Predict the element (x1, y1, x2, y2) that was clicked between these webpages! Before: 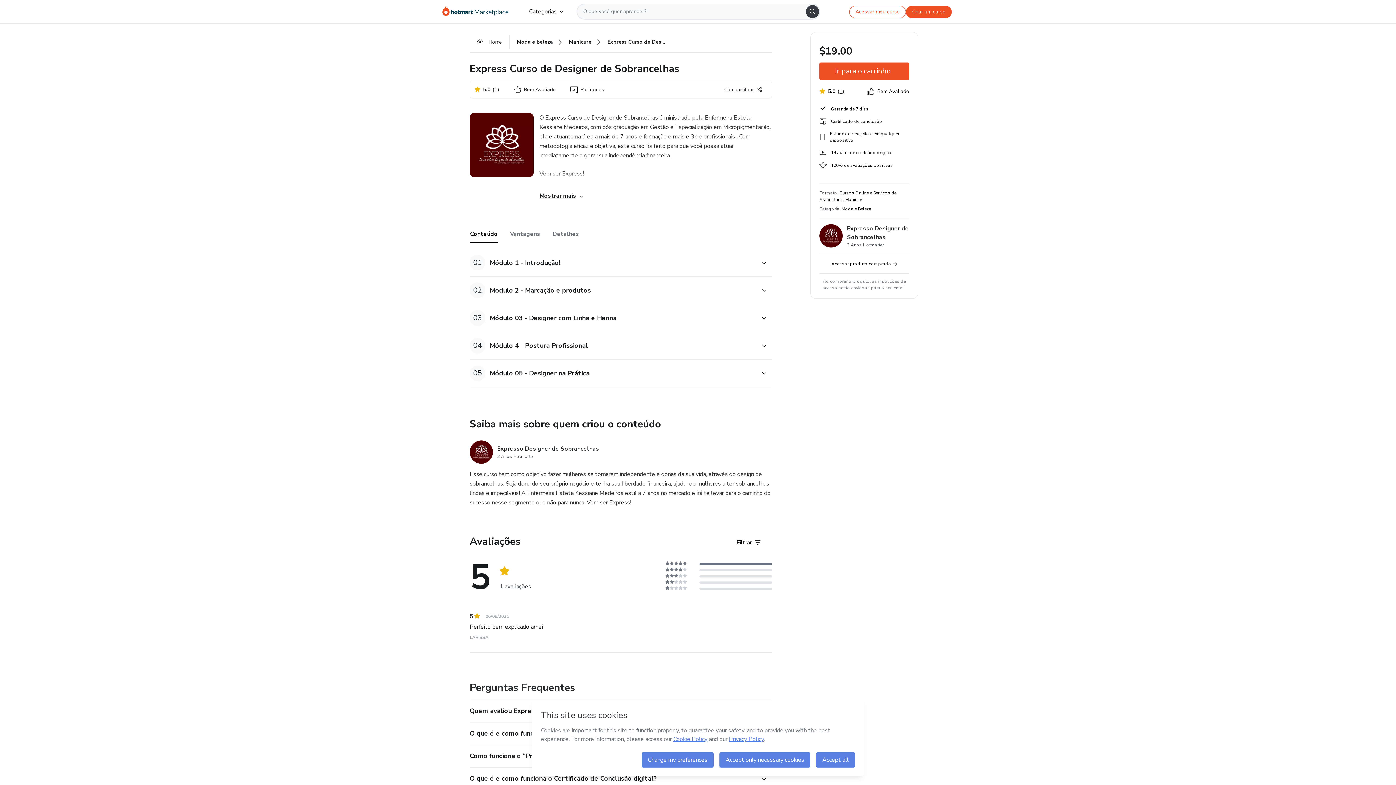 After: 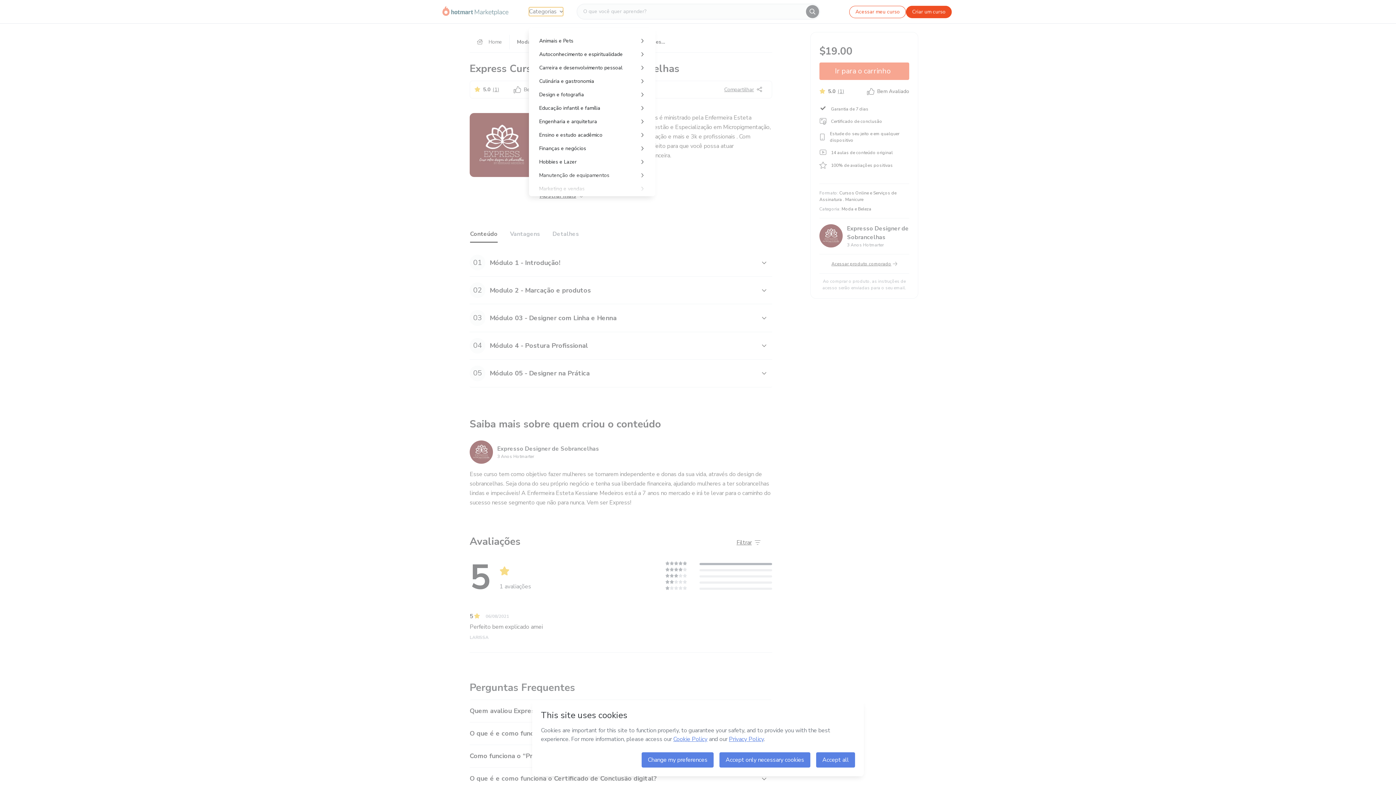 Action: bbox: (529, 7, 563, 16) label: Categorias